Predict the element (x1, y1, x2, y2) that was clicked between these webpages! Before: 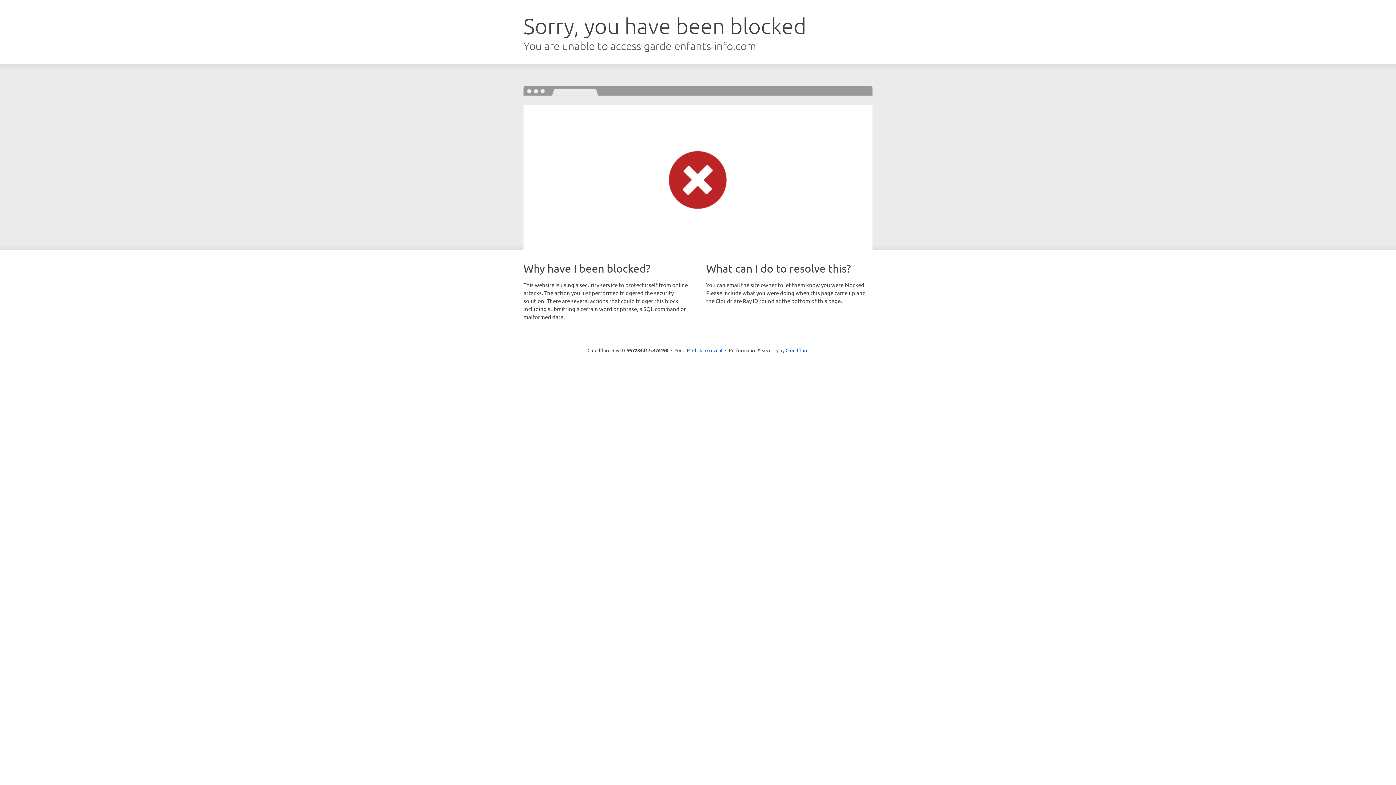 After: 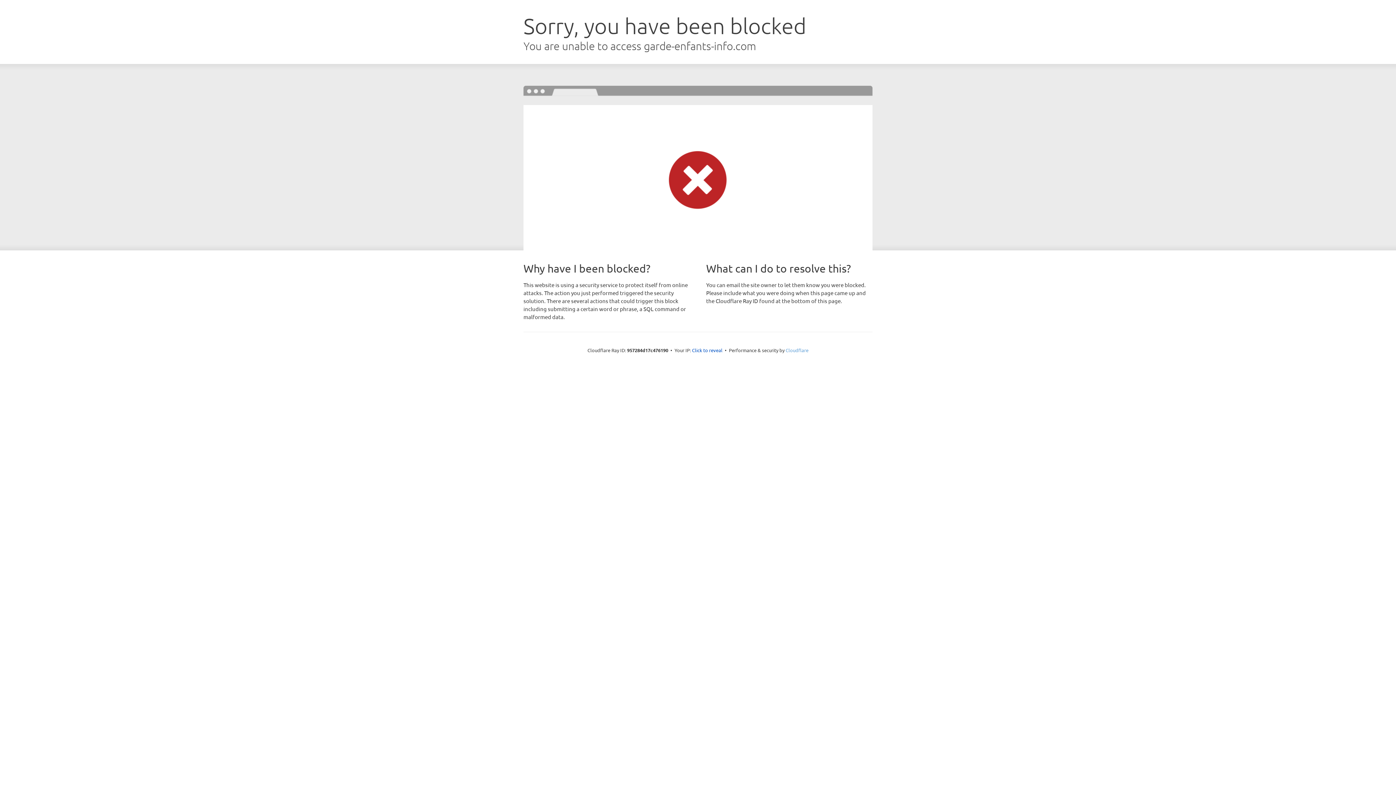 Action: bbox: (785, 347, 808, 353) label: Cloudflare